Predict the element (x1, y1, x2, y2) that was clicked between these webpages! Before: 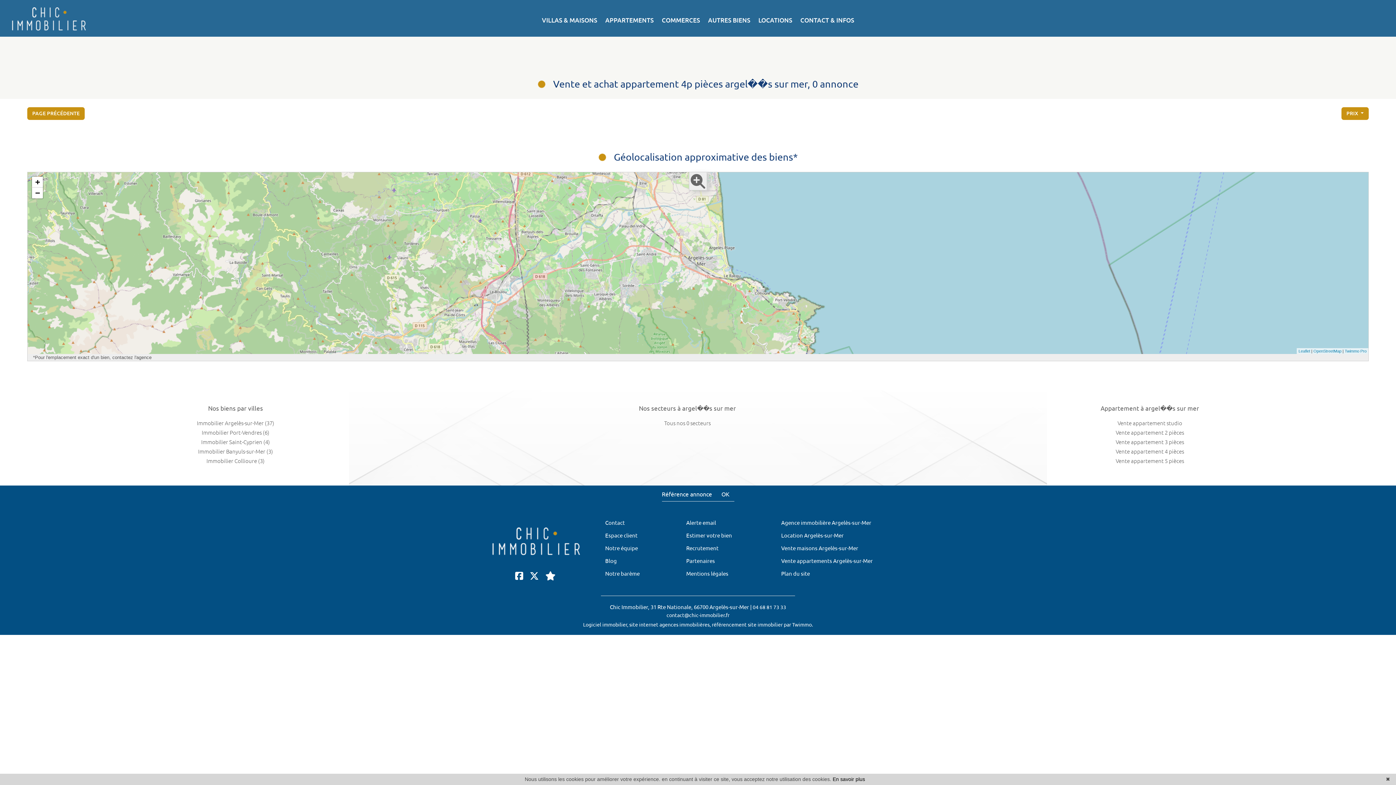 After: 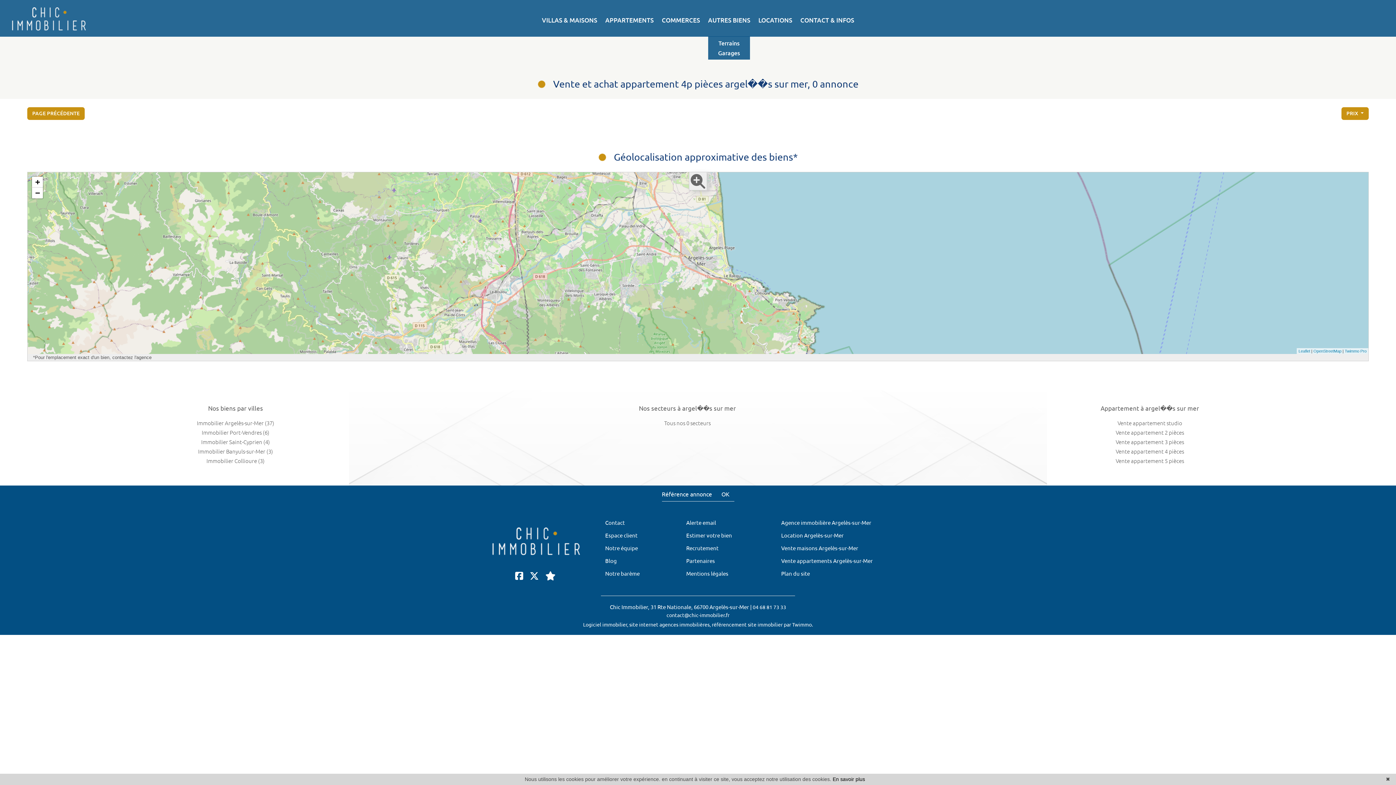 Action: bbox: (704, 12, 754, 36) label: AUTRES BIENS